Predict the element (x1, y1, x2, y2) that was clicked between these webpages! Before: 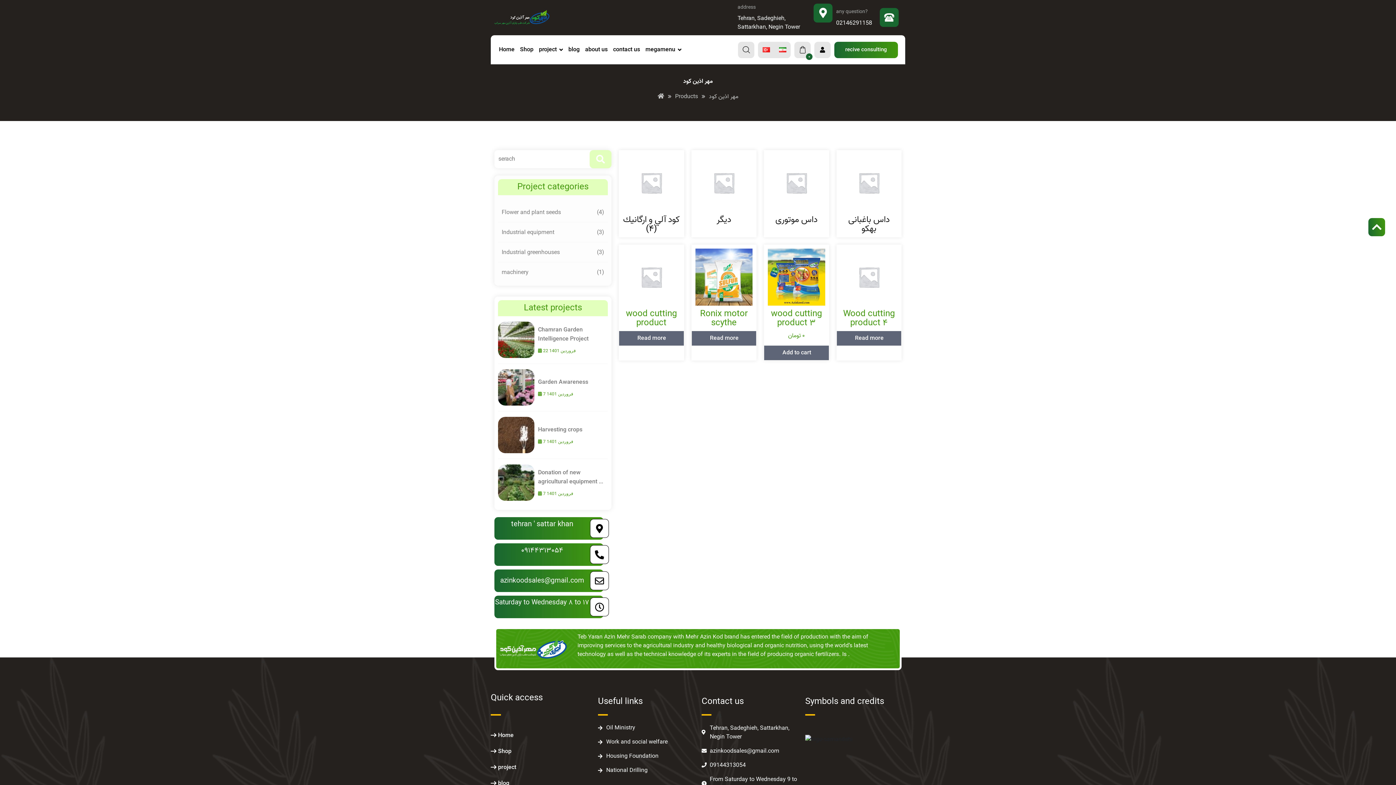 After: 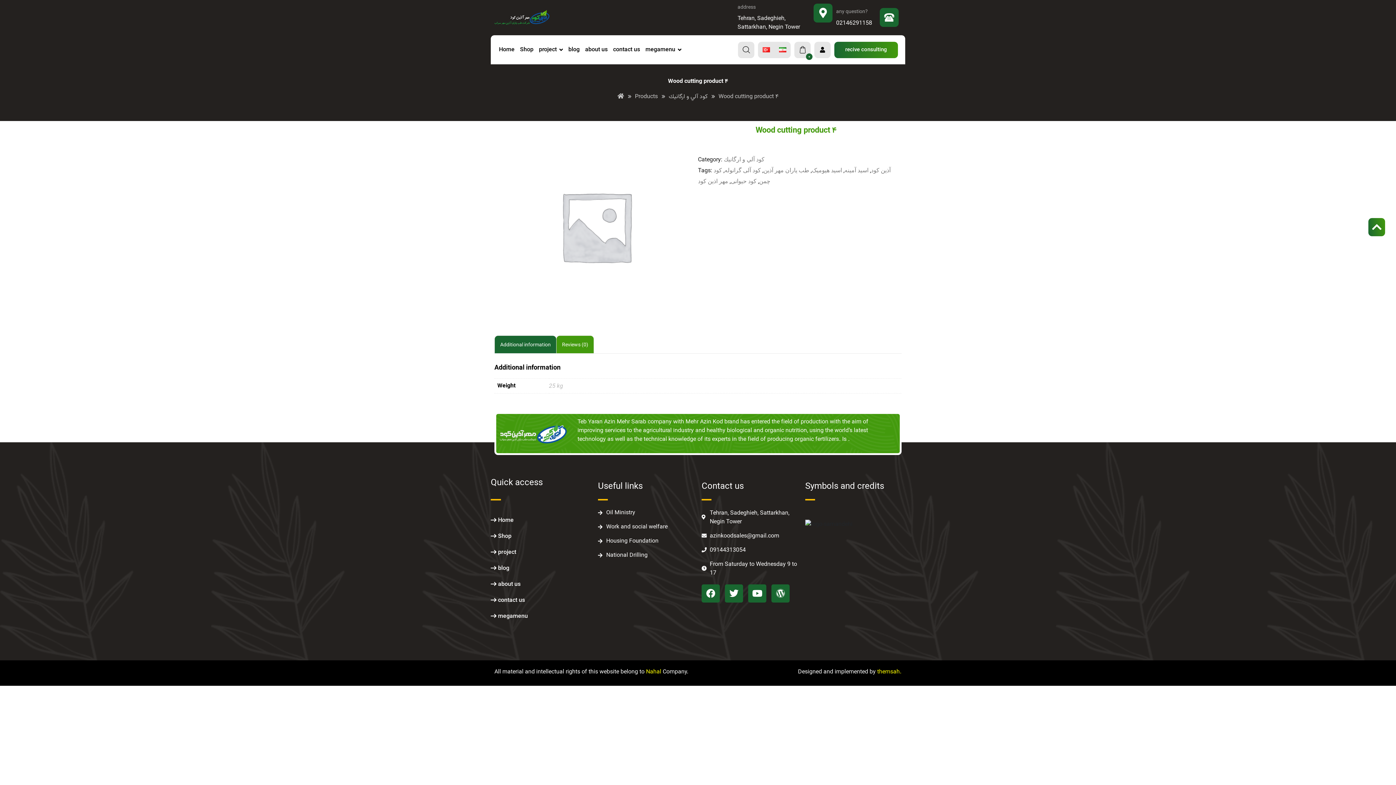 Action: bbox: (836, 331, 902, 345) label: Read more about “Wood cutting product 4”